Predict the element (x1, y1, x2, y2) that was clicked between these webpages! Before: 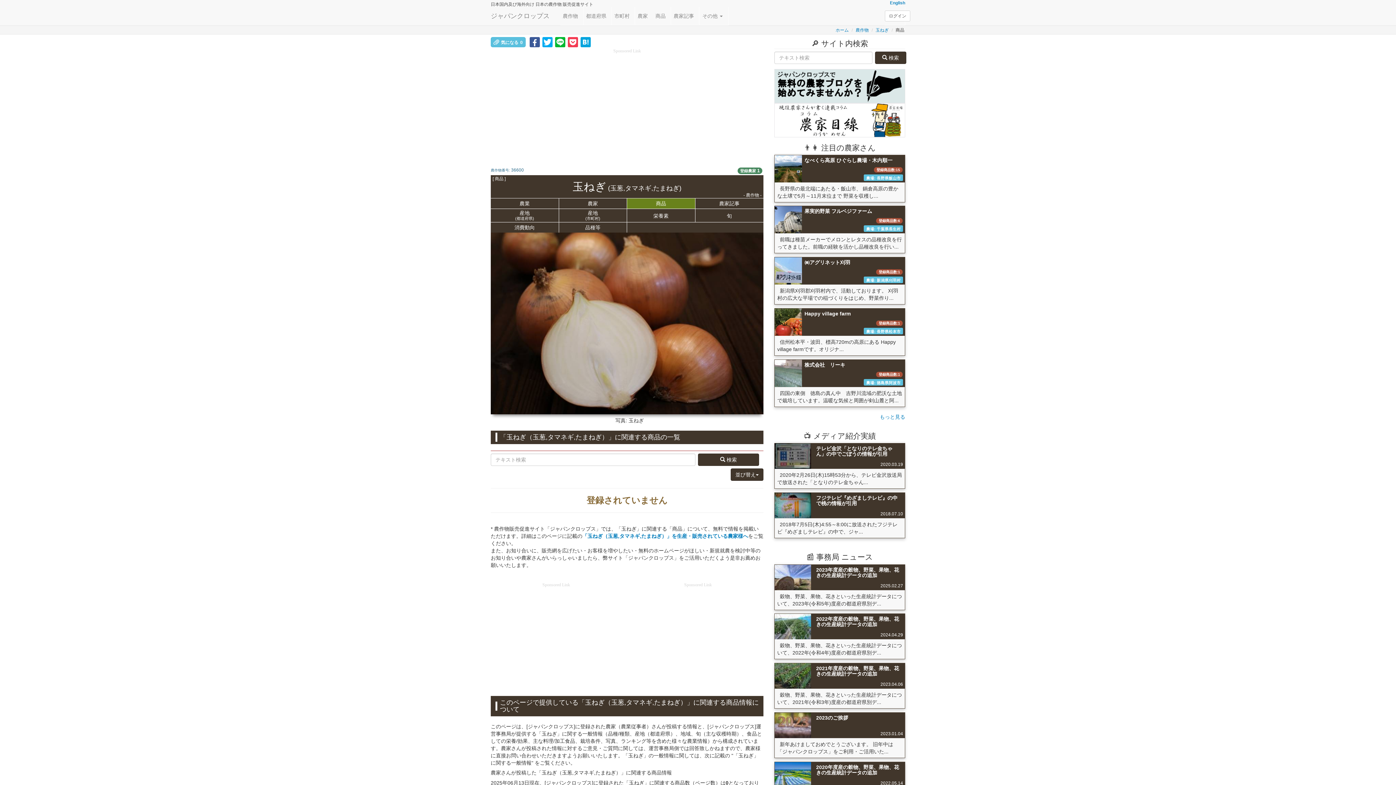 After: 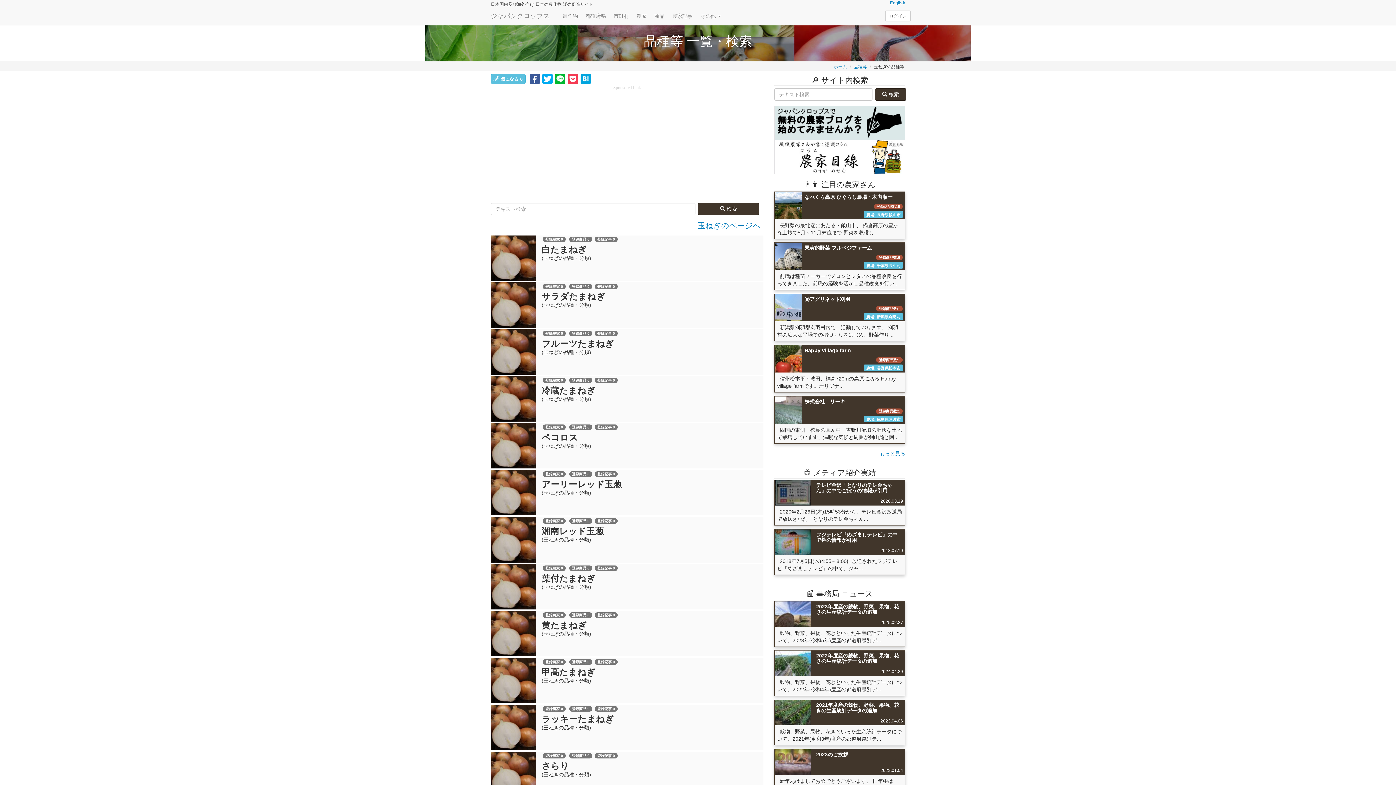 Action: bbox: (559, 222, 626, 232) label: 品種等